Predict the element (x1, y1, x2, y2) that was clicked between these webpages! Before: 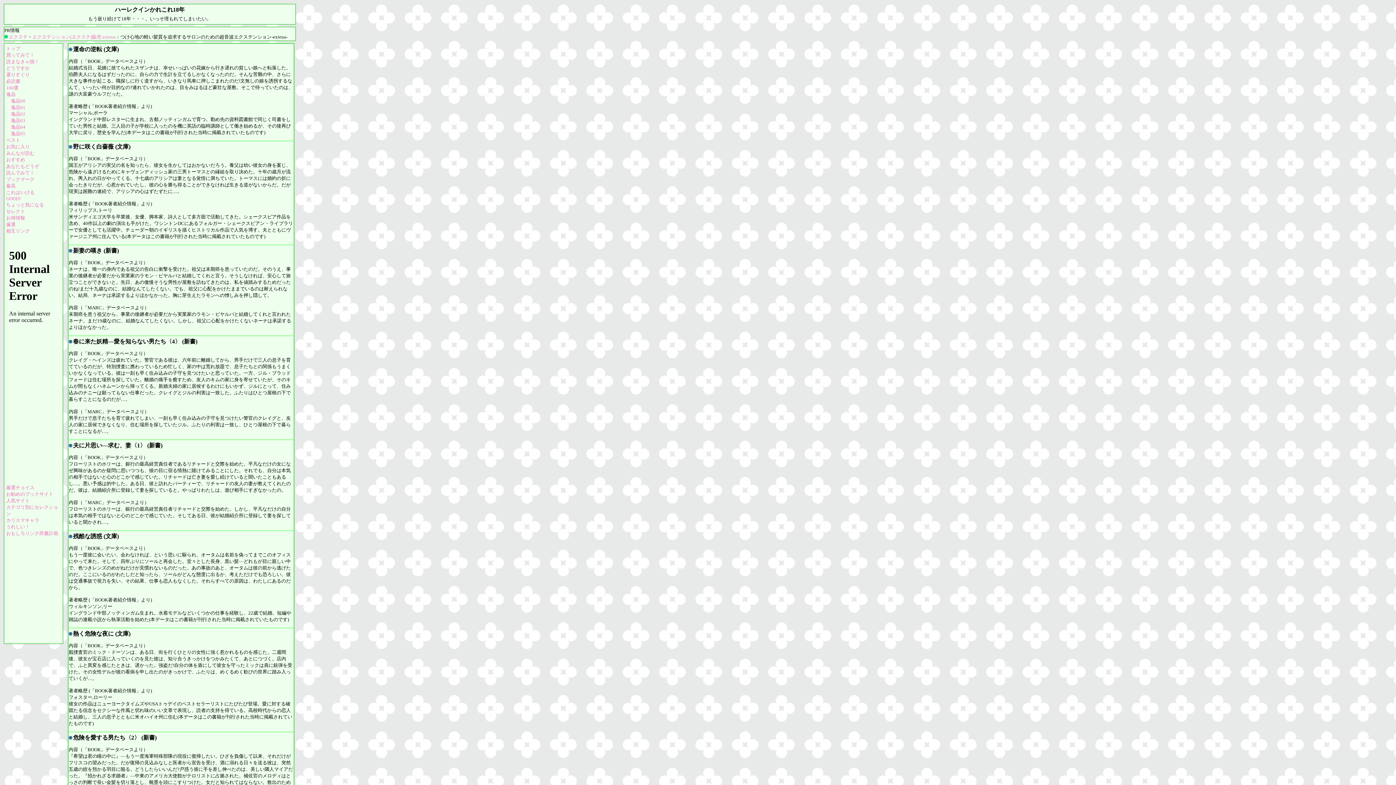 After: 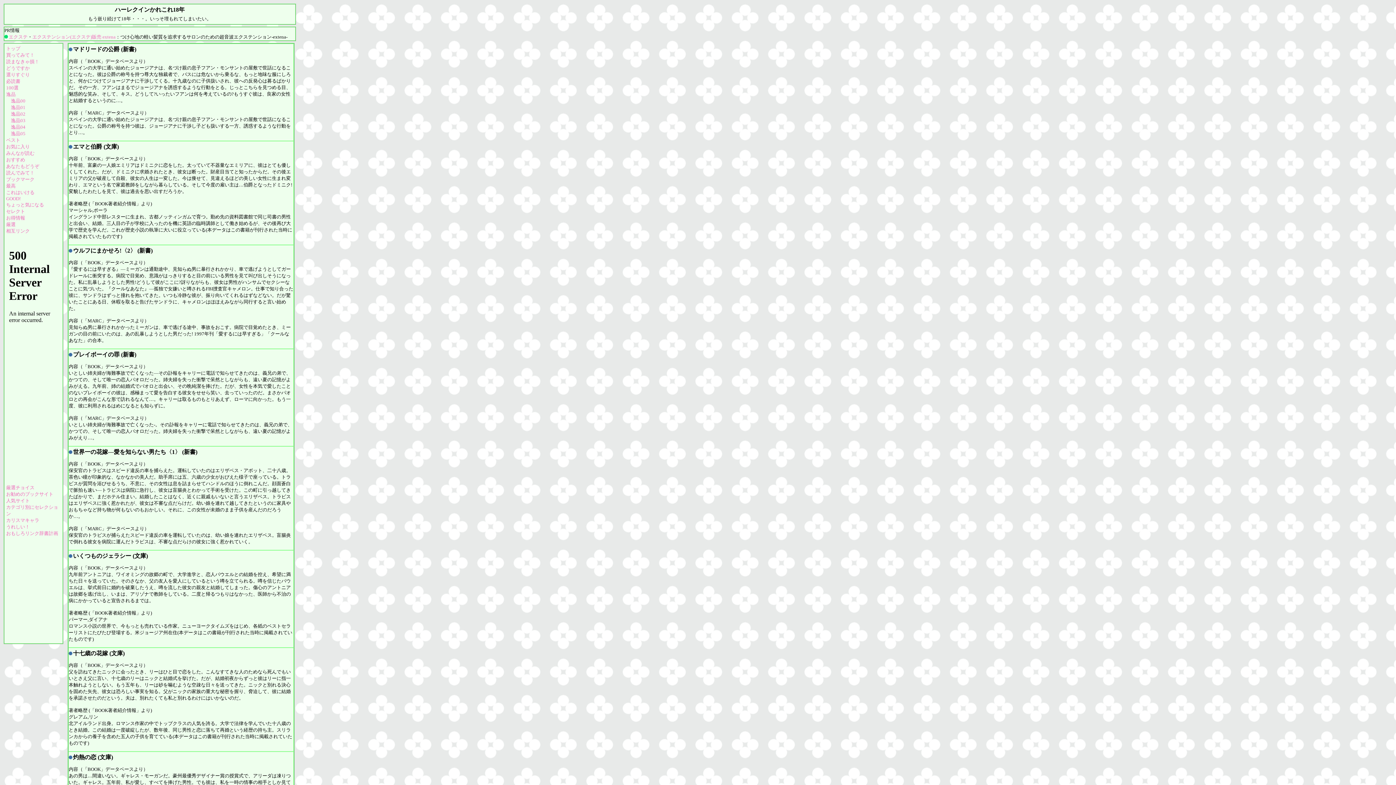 Action: label: 逸品05 bbox: (10, 130, 25, 136)